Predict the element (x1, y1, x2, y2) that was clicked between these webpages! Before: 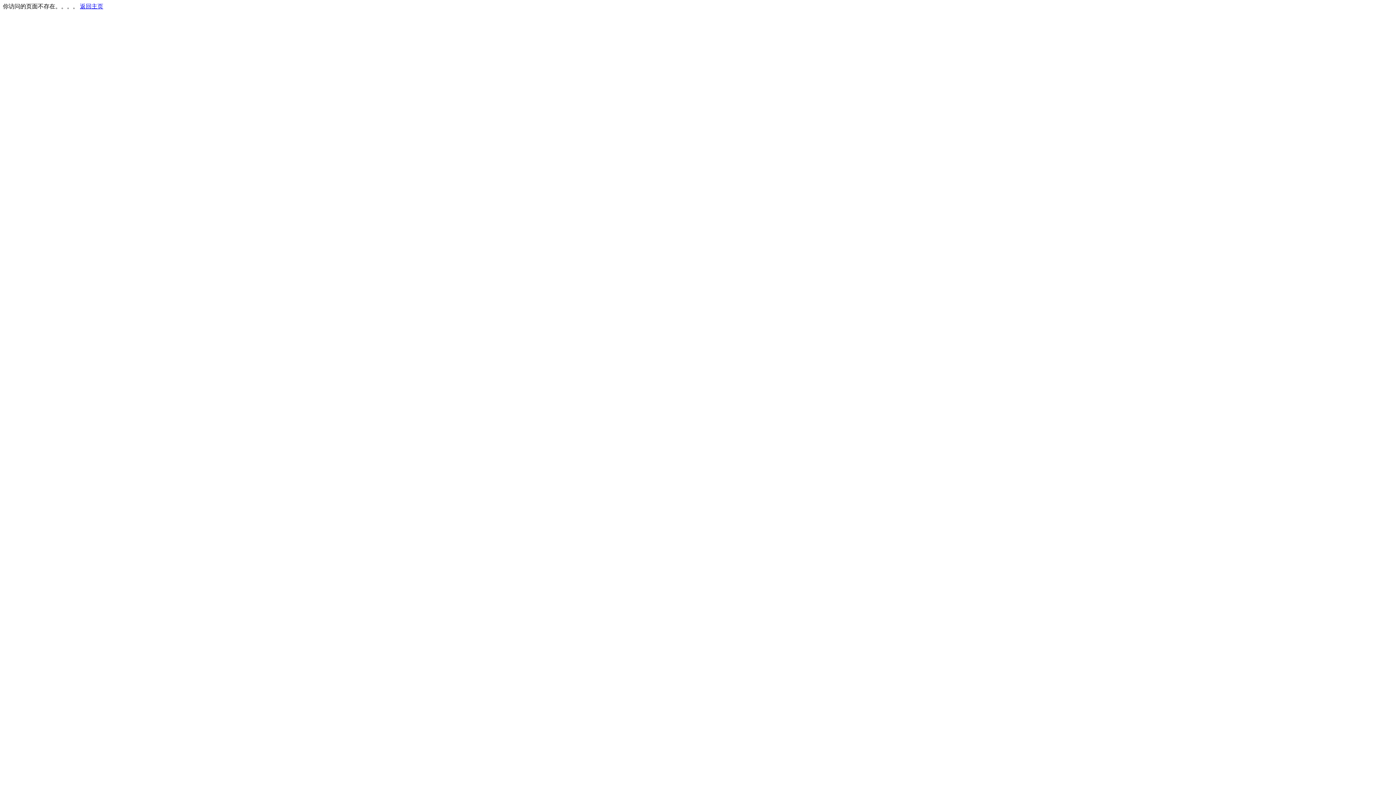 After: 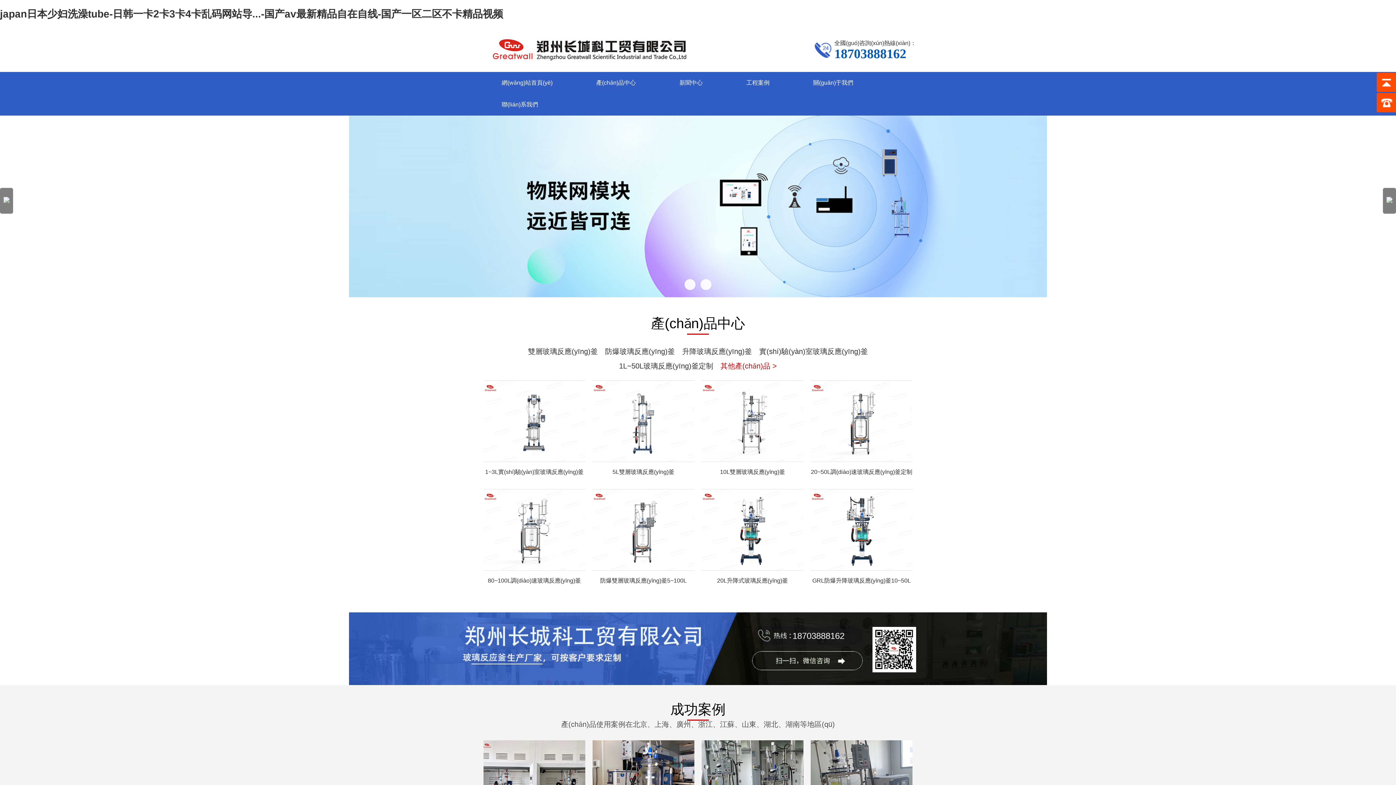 Action: label: 返回主页 bbox: (80, 3, 103, 9)